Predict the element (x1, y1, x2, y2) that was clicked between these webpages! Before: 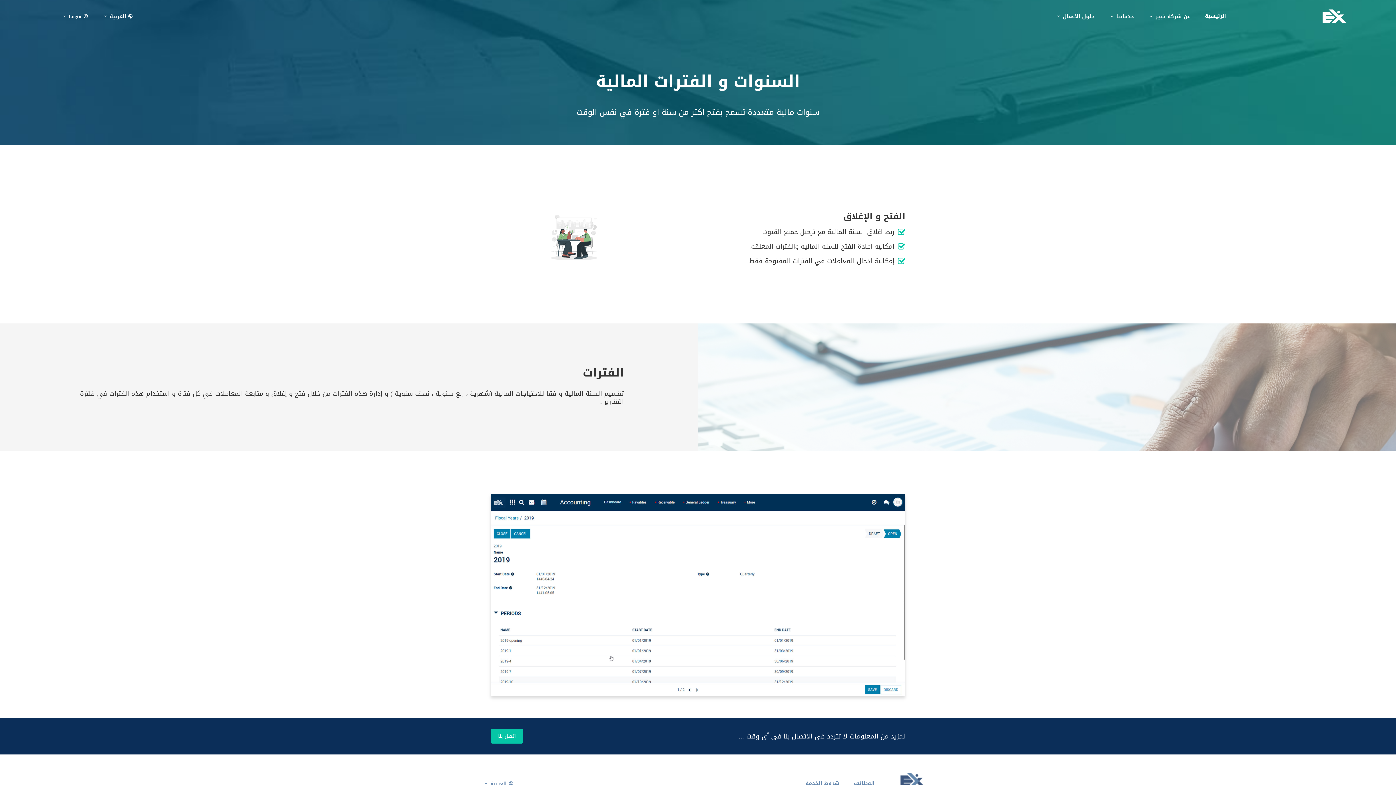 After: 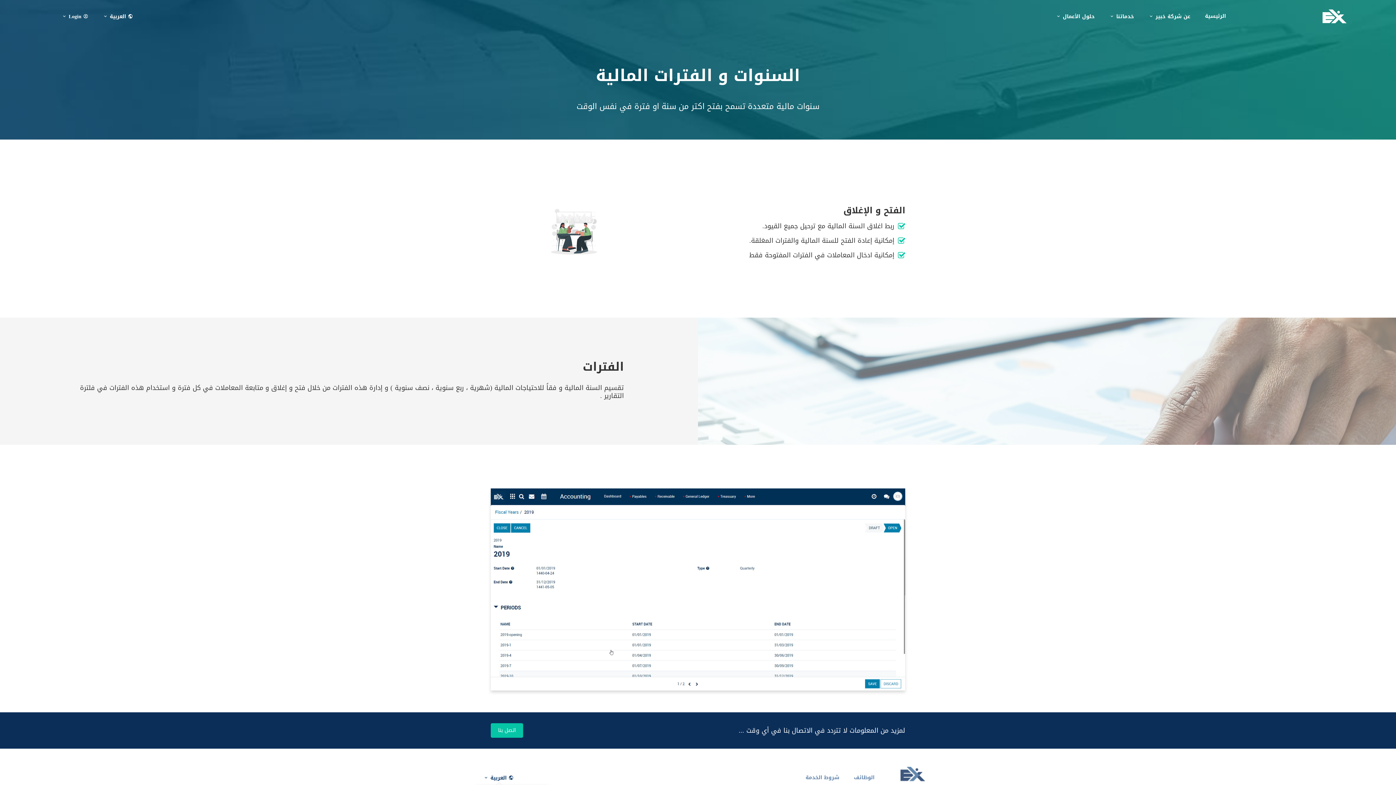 Action: label:  العربية  bbox: (476, 776, 521, 791)